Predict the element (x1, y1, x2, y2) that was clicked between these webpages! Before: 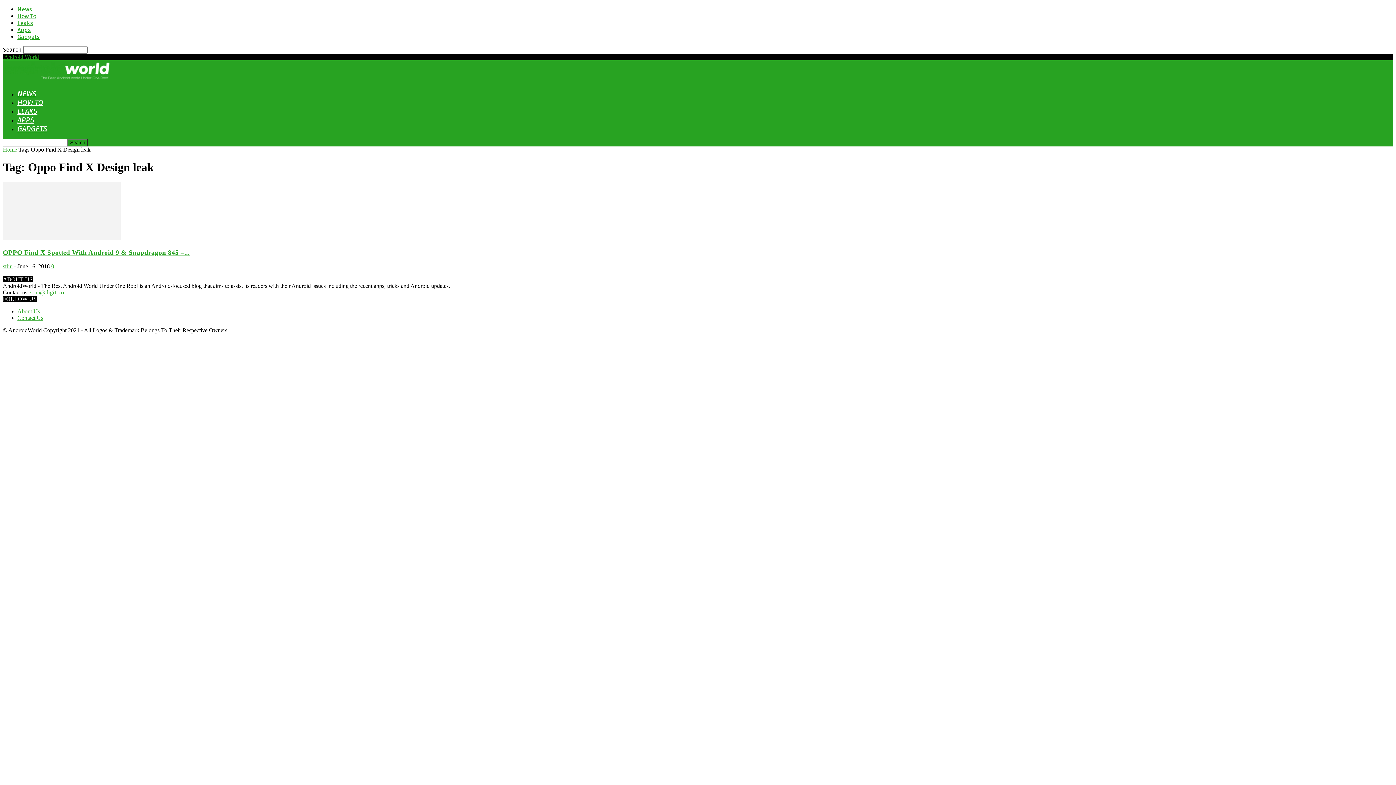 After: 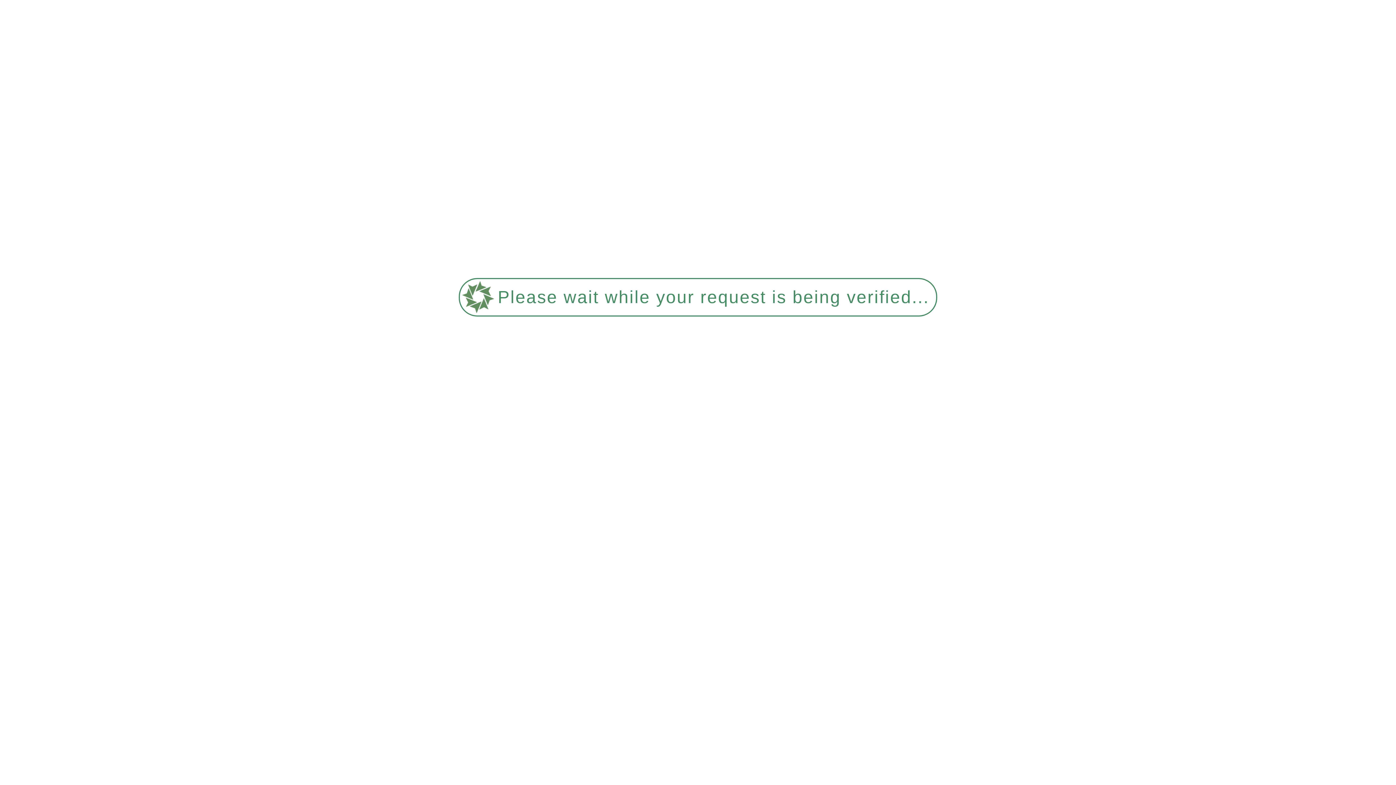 Action: label: Apps bbox: (17, 26, 30, 33)